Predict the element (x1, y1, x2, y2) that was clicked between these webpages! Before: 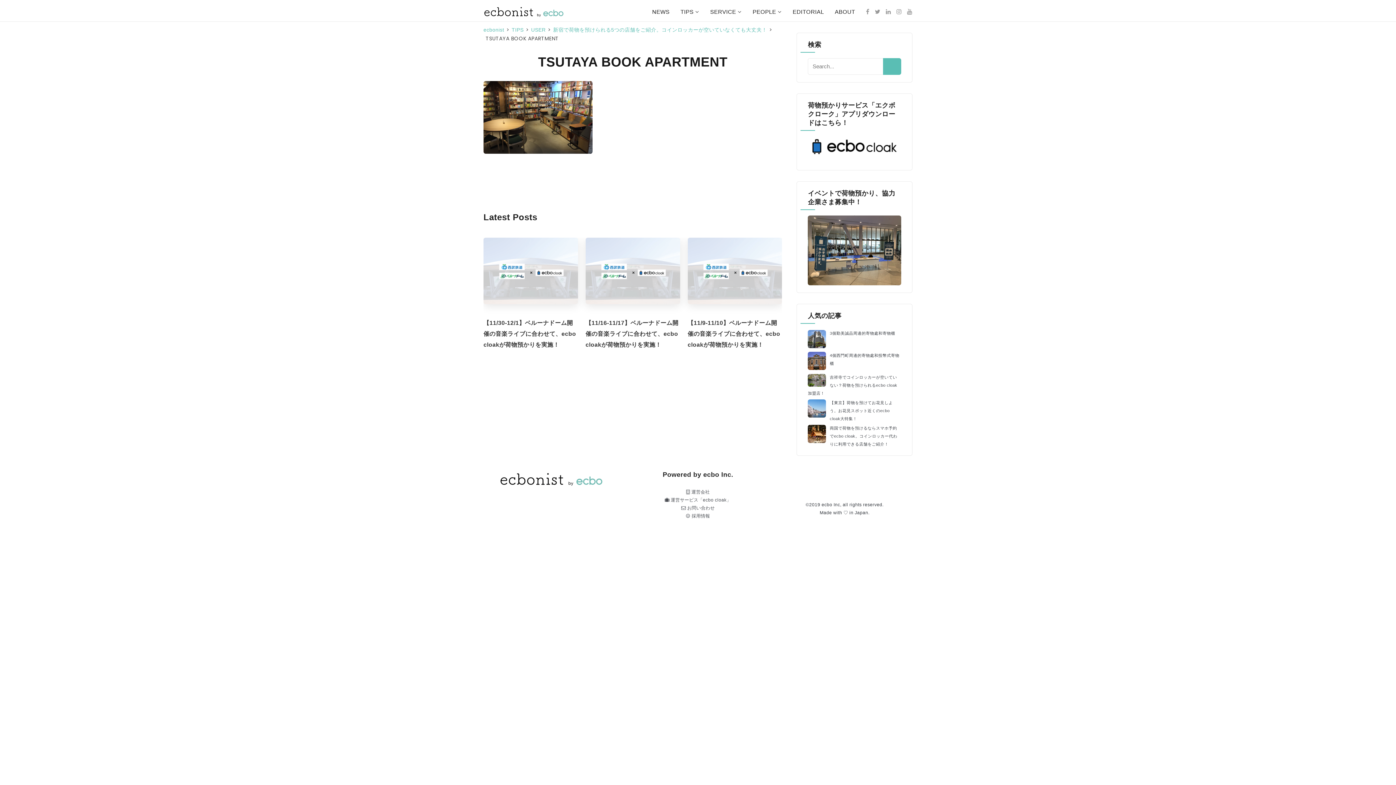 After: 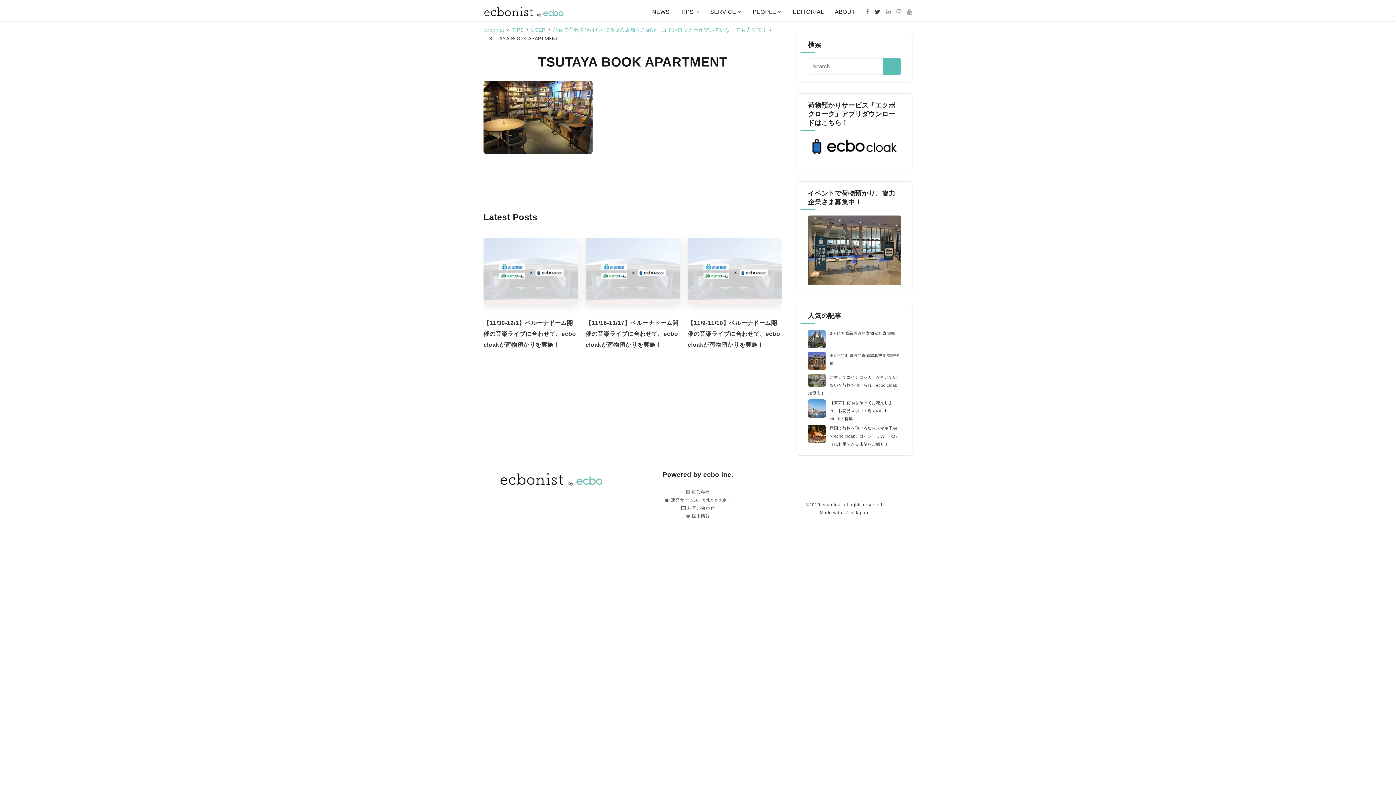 Action: bbox: (875, 6, 880, 17)